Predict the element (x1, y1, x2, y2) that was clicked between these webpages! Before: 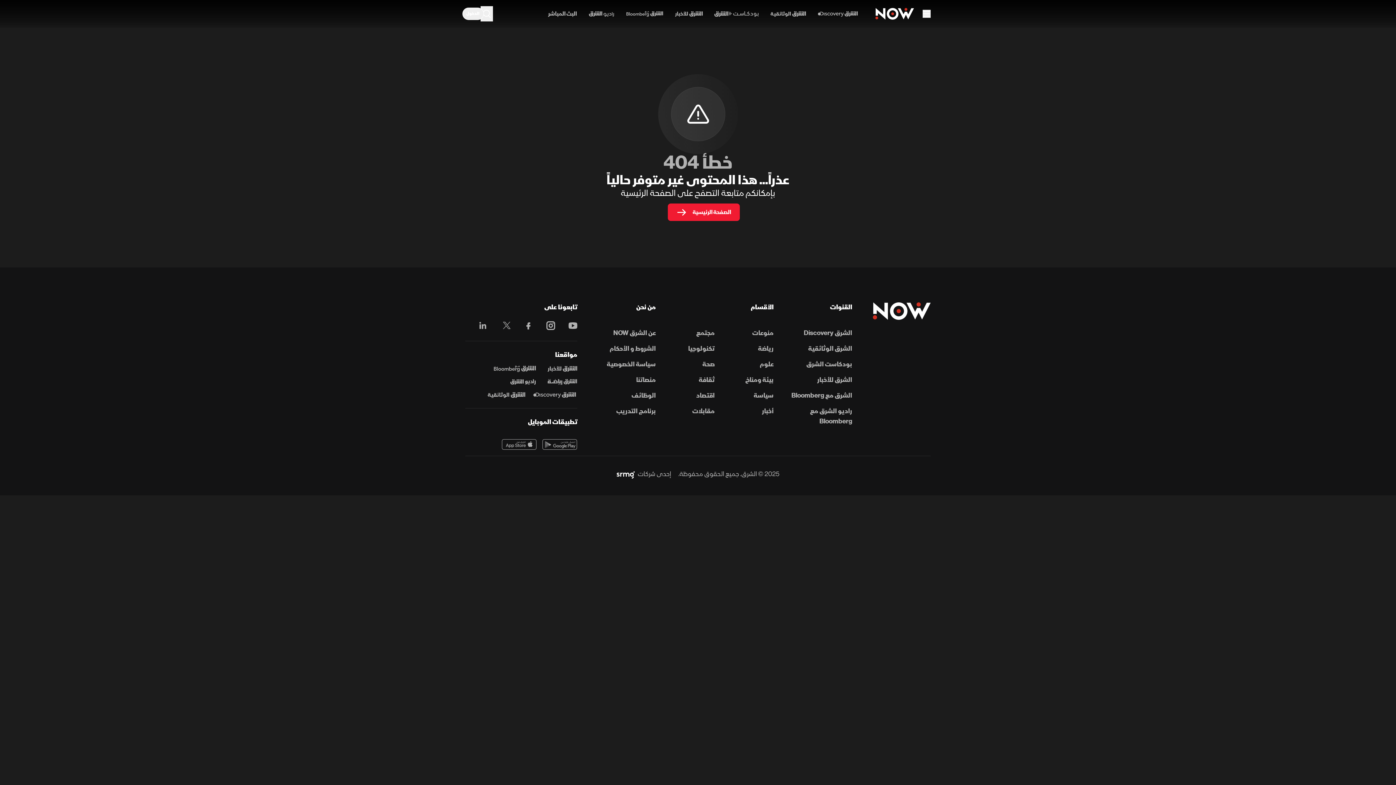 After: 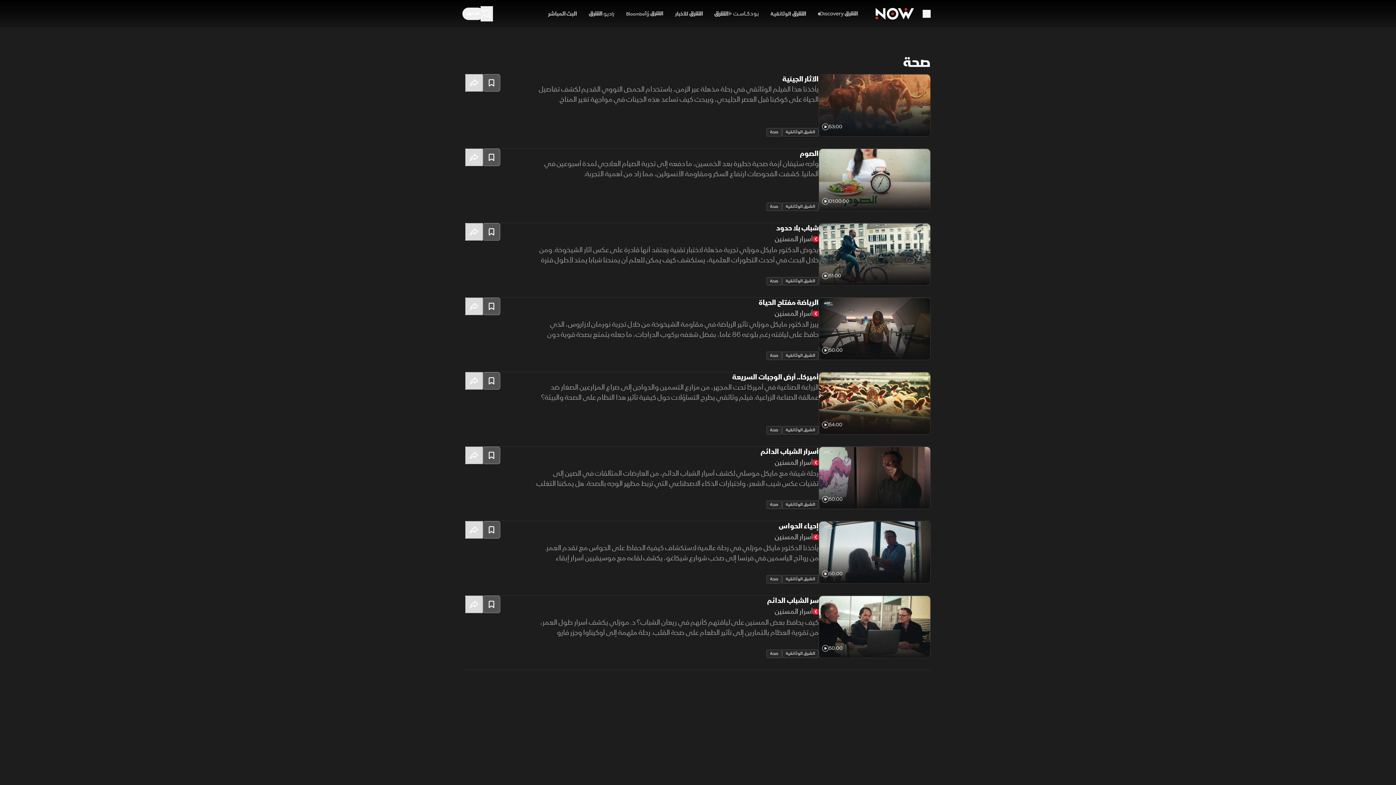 Action: bbox: (661, 358, 714, 371) label: صحة